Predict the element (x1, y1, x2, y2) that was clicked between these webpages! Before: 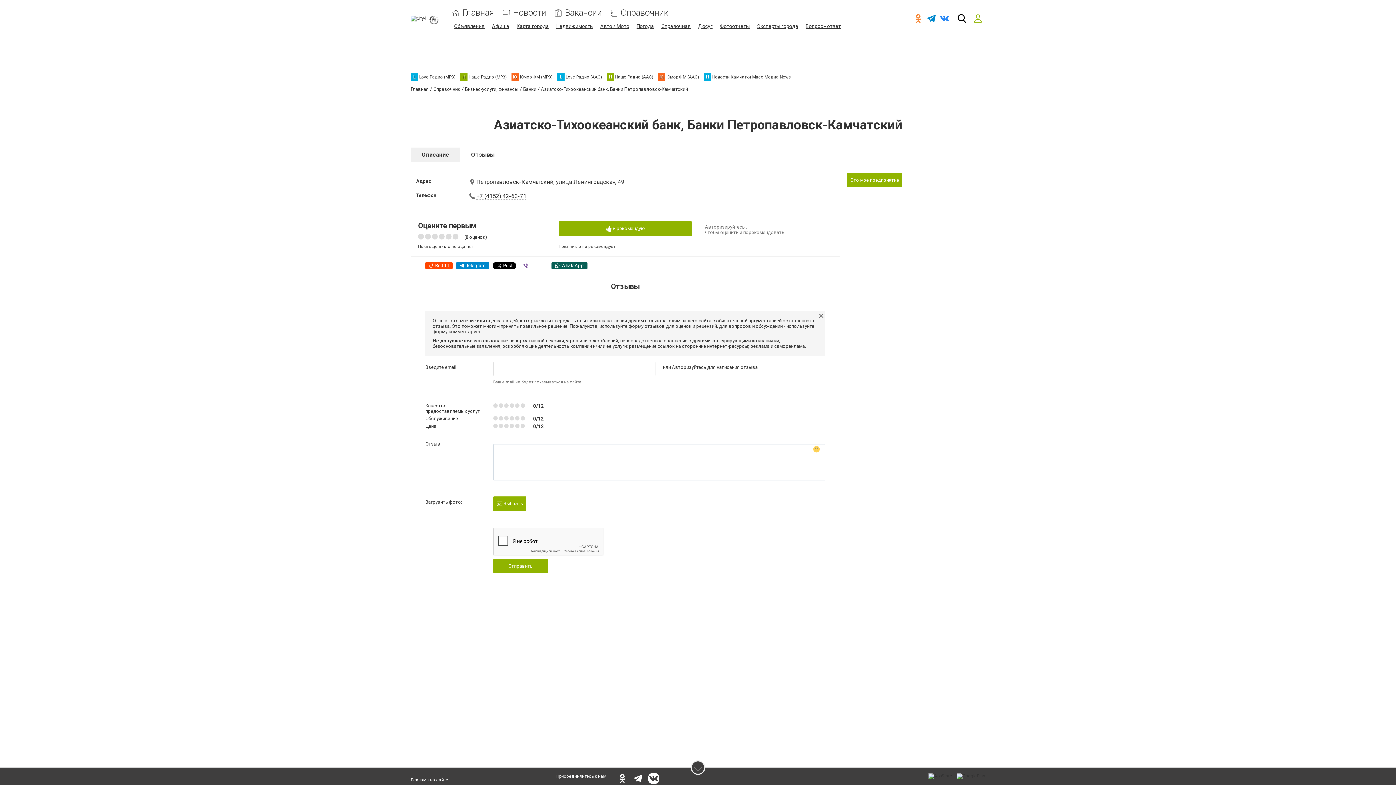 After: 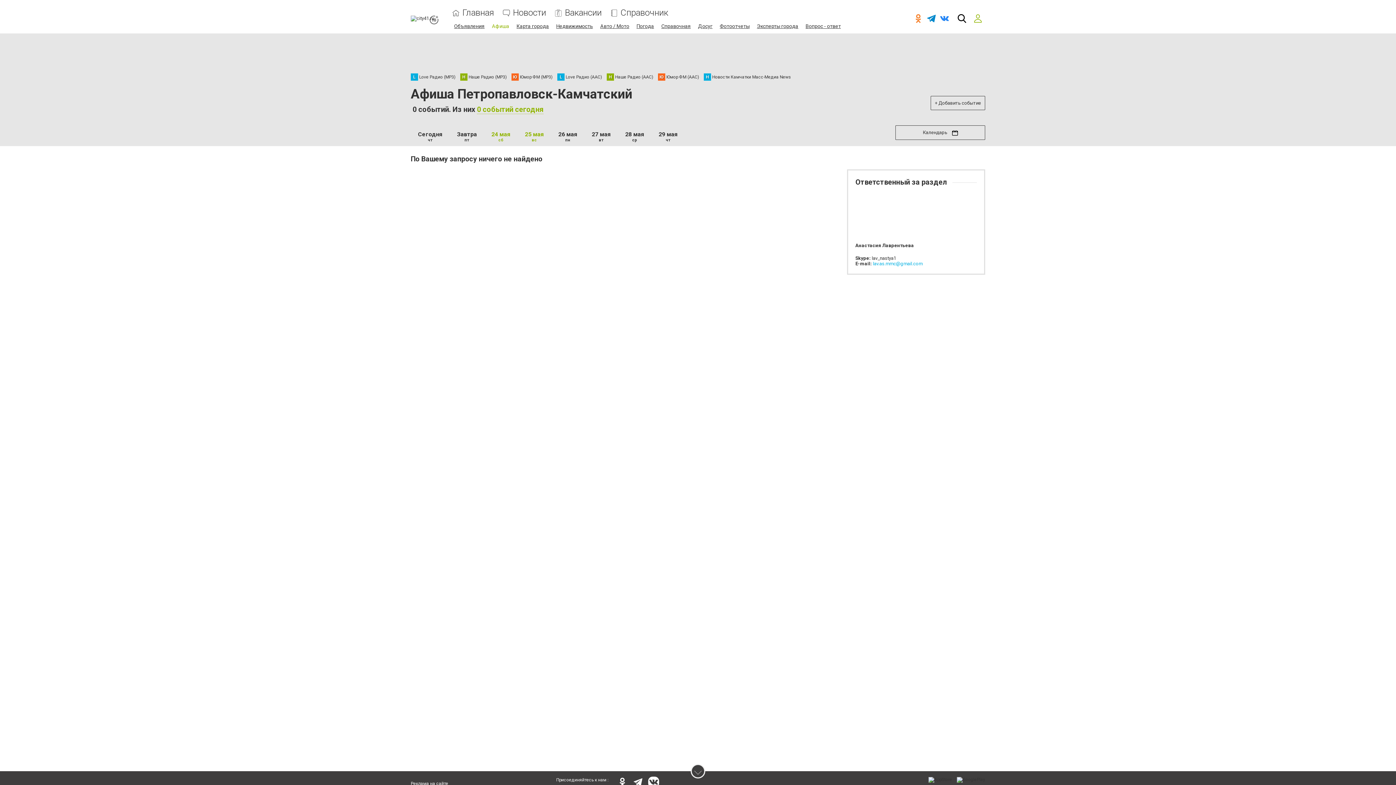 Action: bbox: (492, 23, 509, 29) label: Афиша